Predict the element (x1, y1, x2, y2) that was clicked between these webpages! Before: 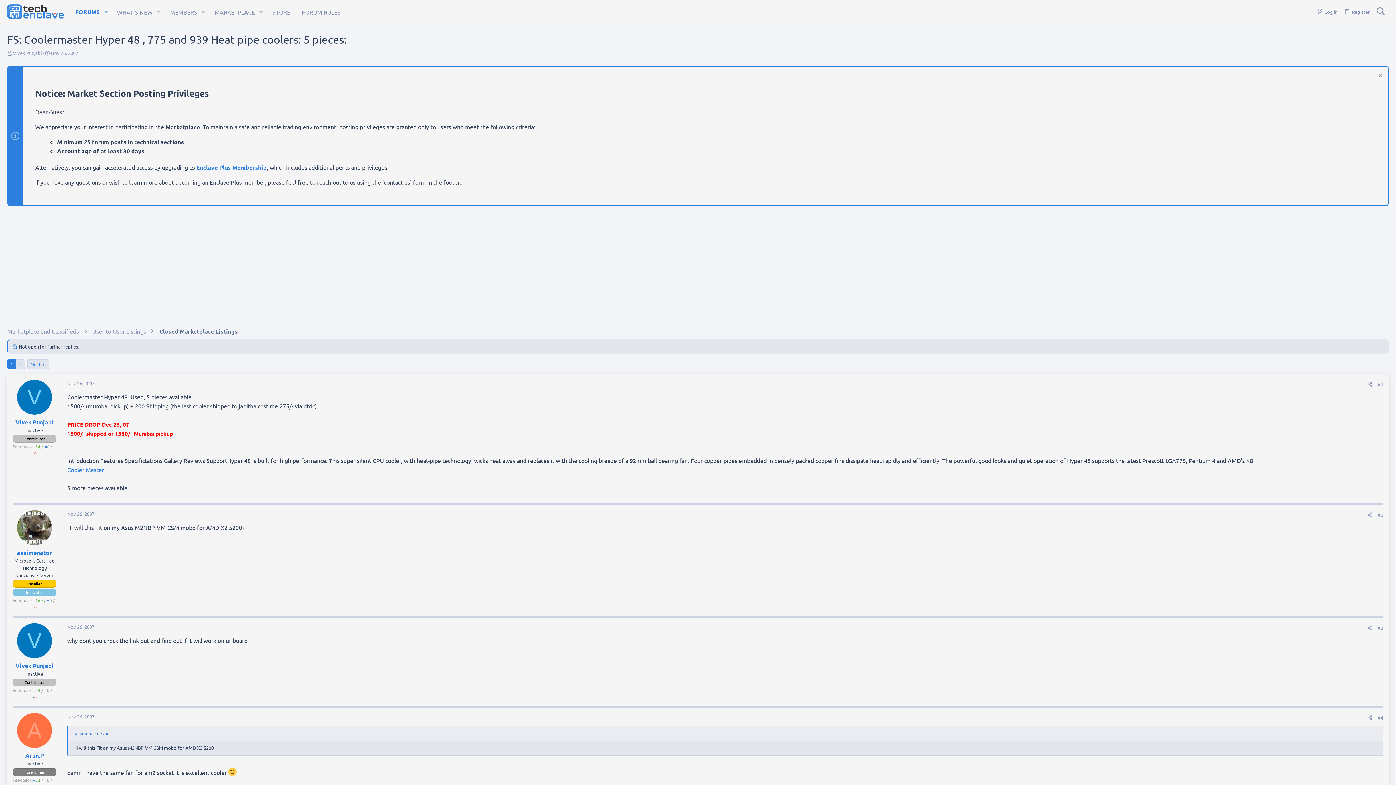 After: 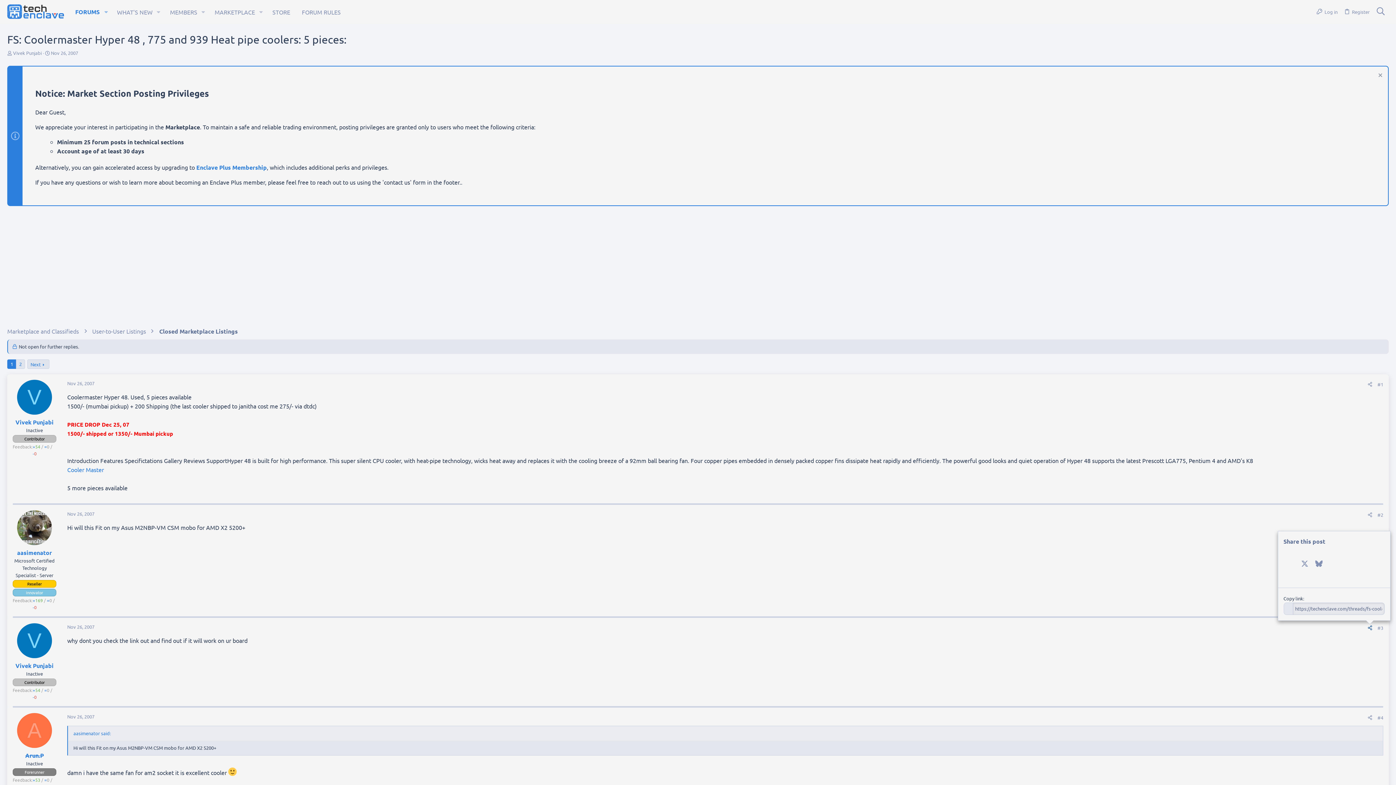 Action: bbox: (1365, 624, 1375, 631) label: Share